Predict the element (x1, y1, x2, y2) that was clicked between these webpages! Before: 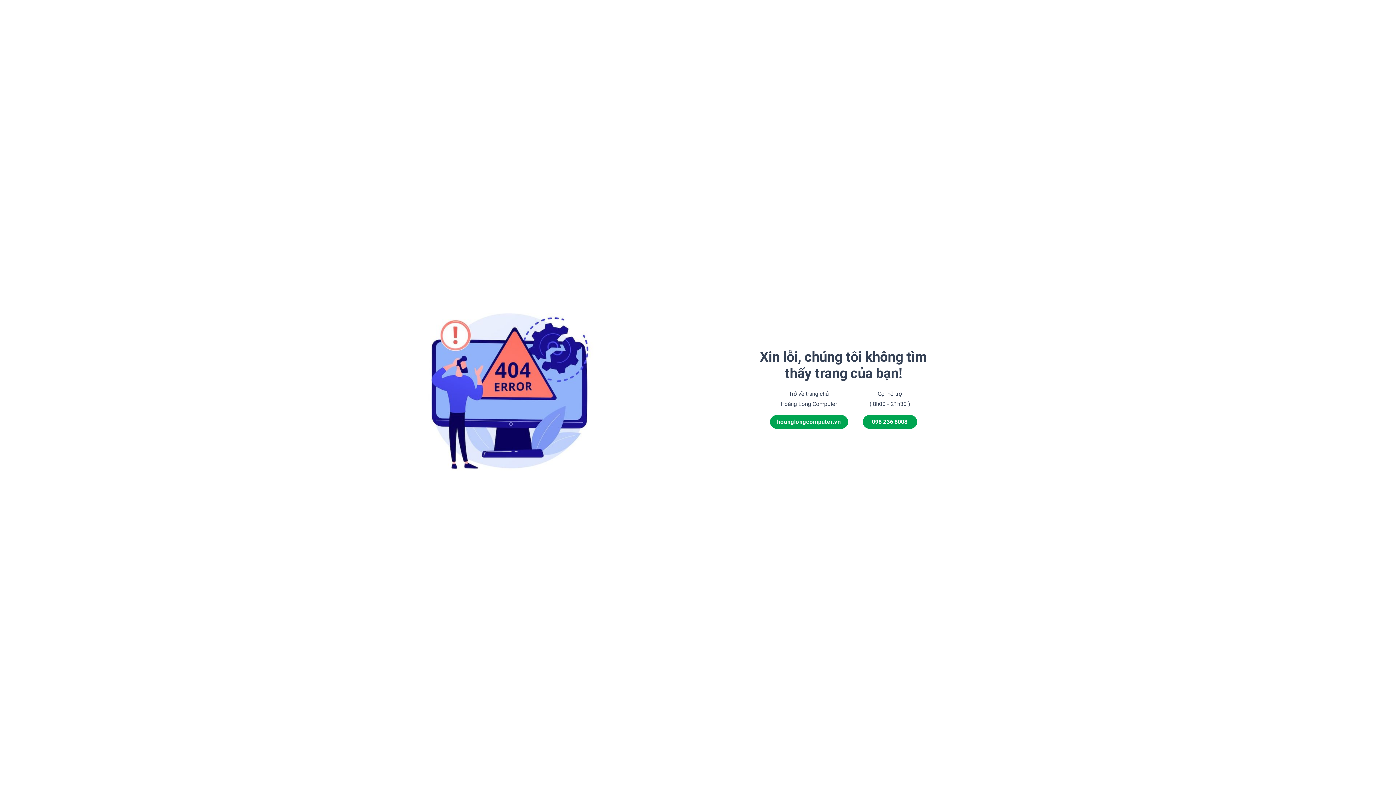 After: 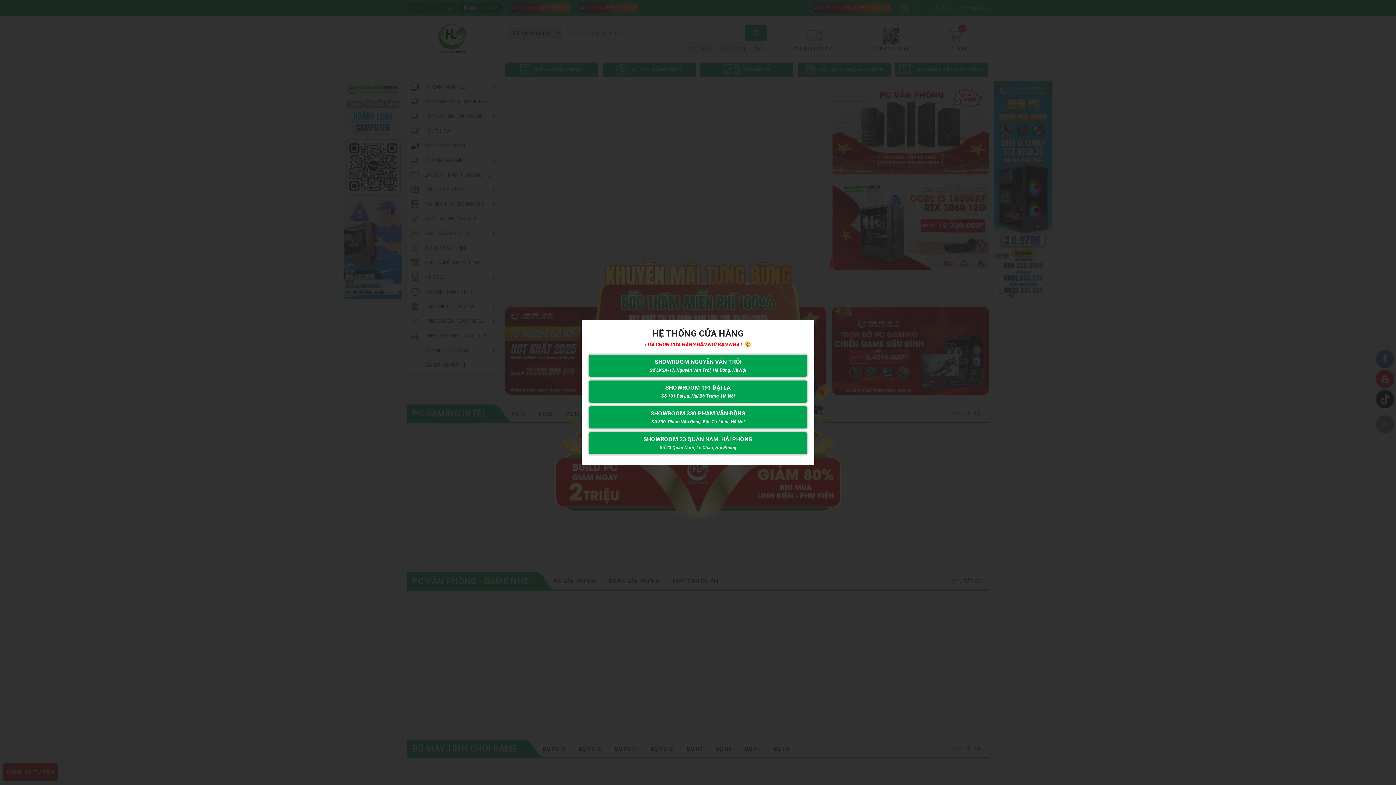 Action: label: hoanglongcomputer.vn bbox: (770, 415, 848, 429)